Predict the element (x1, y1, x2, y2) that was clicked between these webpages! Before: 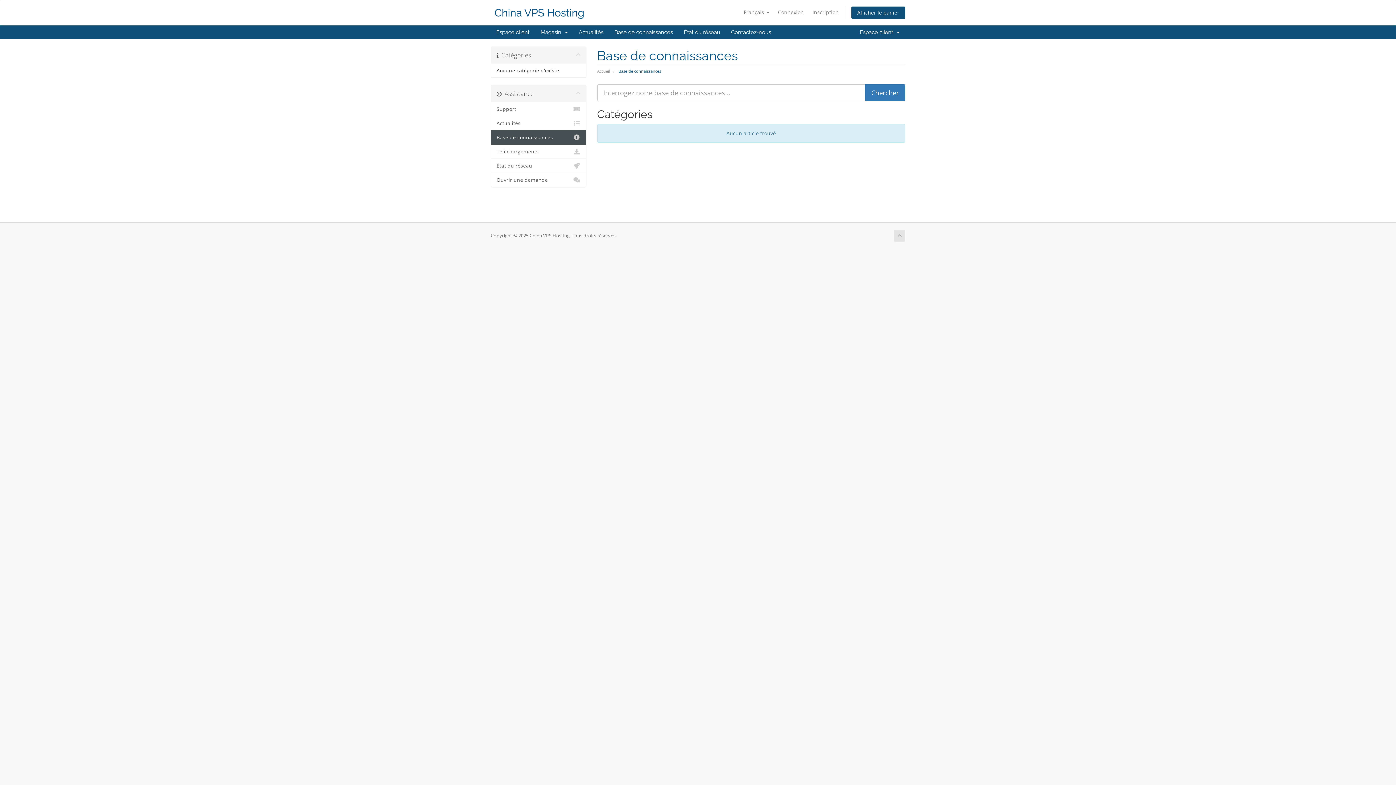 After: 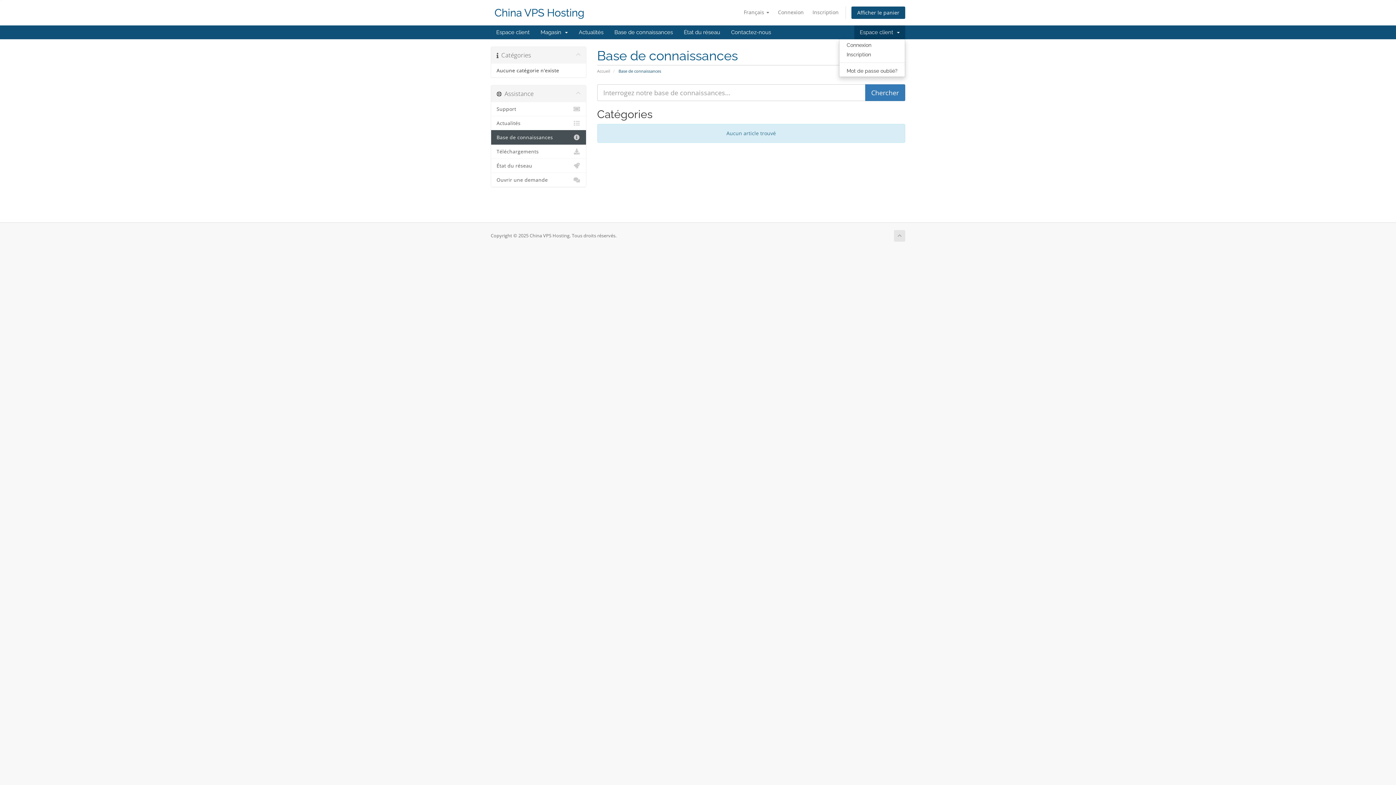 Action: label: Espace client   bbox: (854, 25, 905, 39)